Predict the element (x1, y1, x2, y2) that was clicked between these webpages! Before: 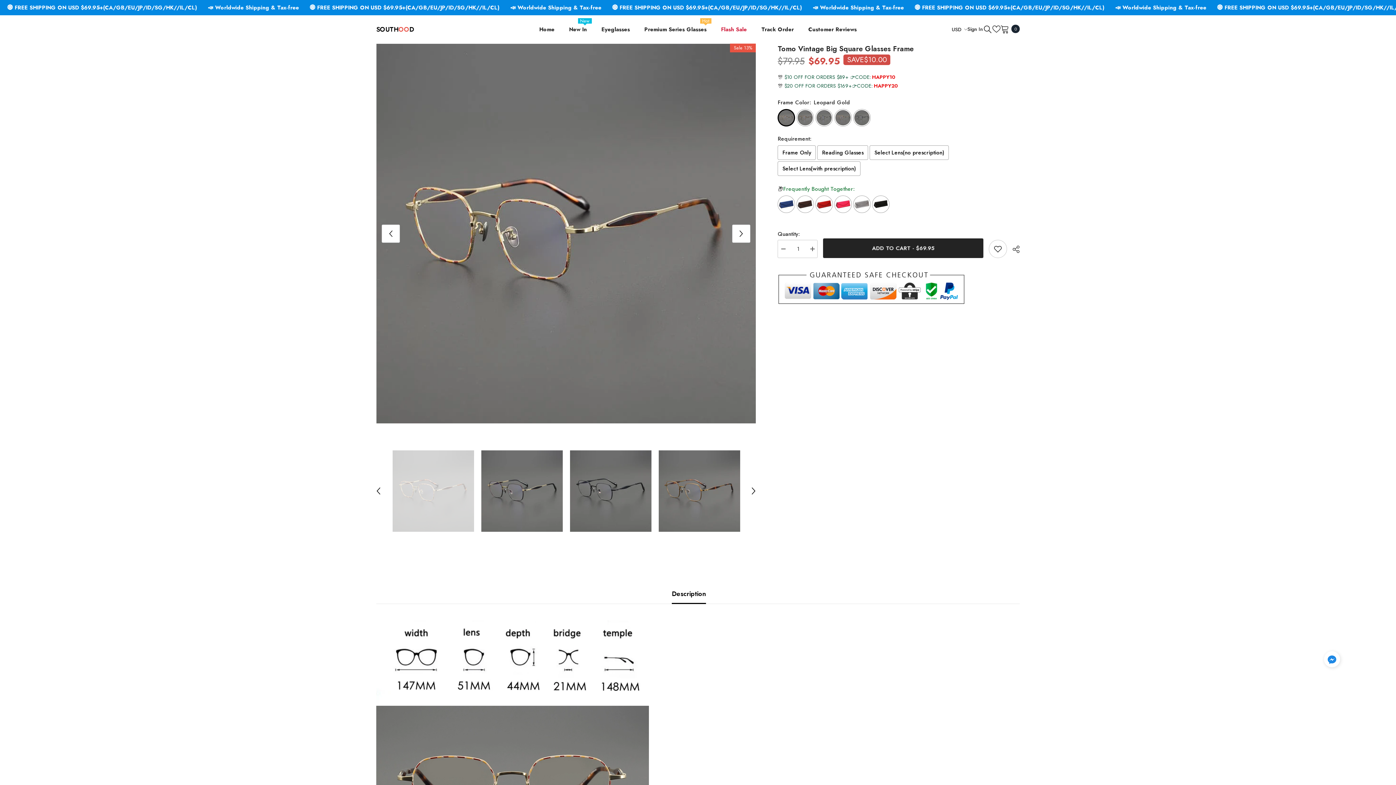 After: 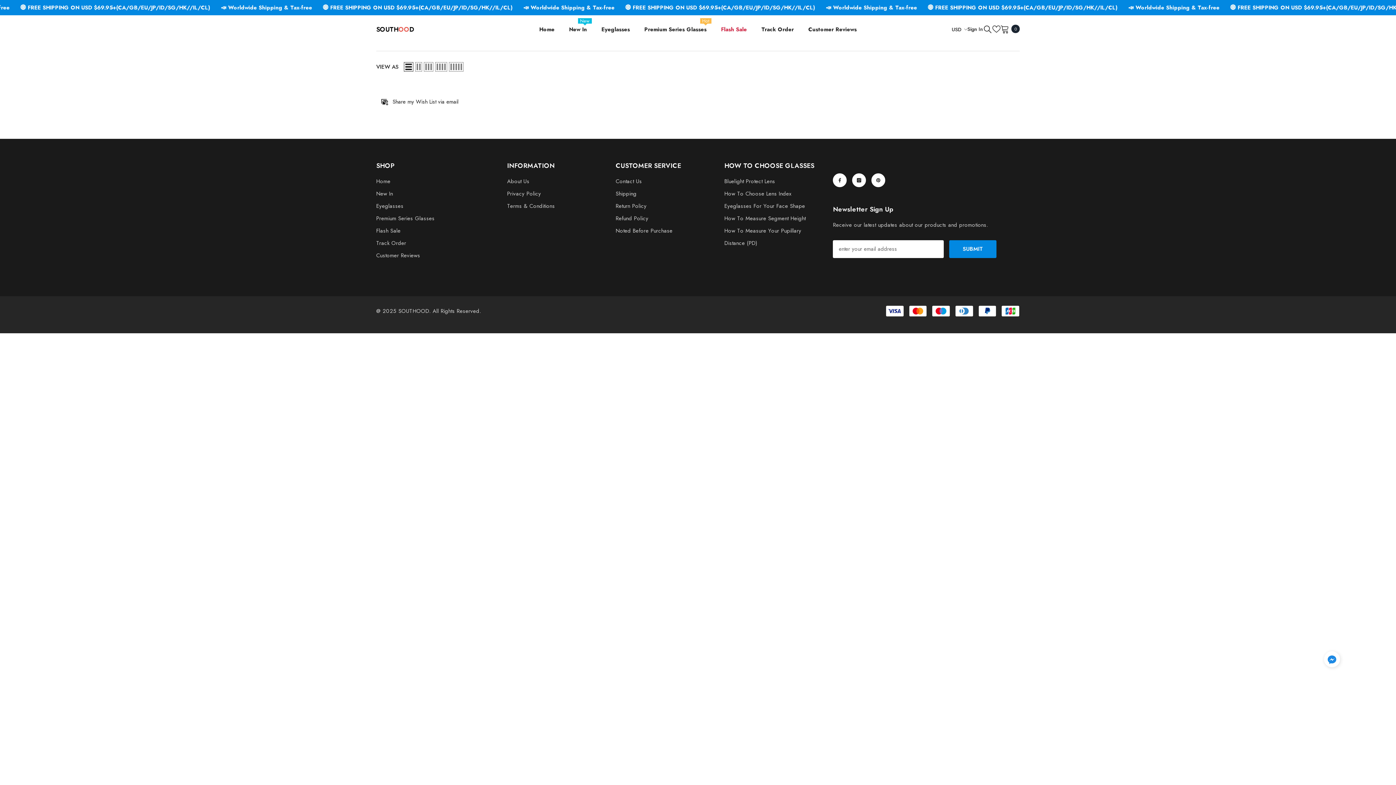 Action: label: Wish Lists bbox: (992, 24, 1000, 32)